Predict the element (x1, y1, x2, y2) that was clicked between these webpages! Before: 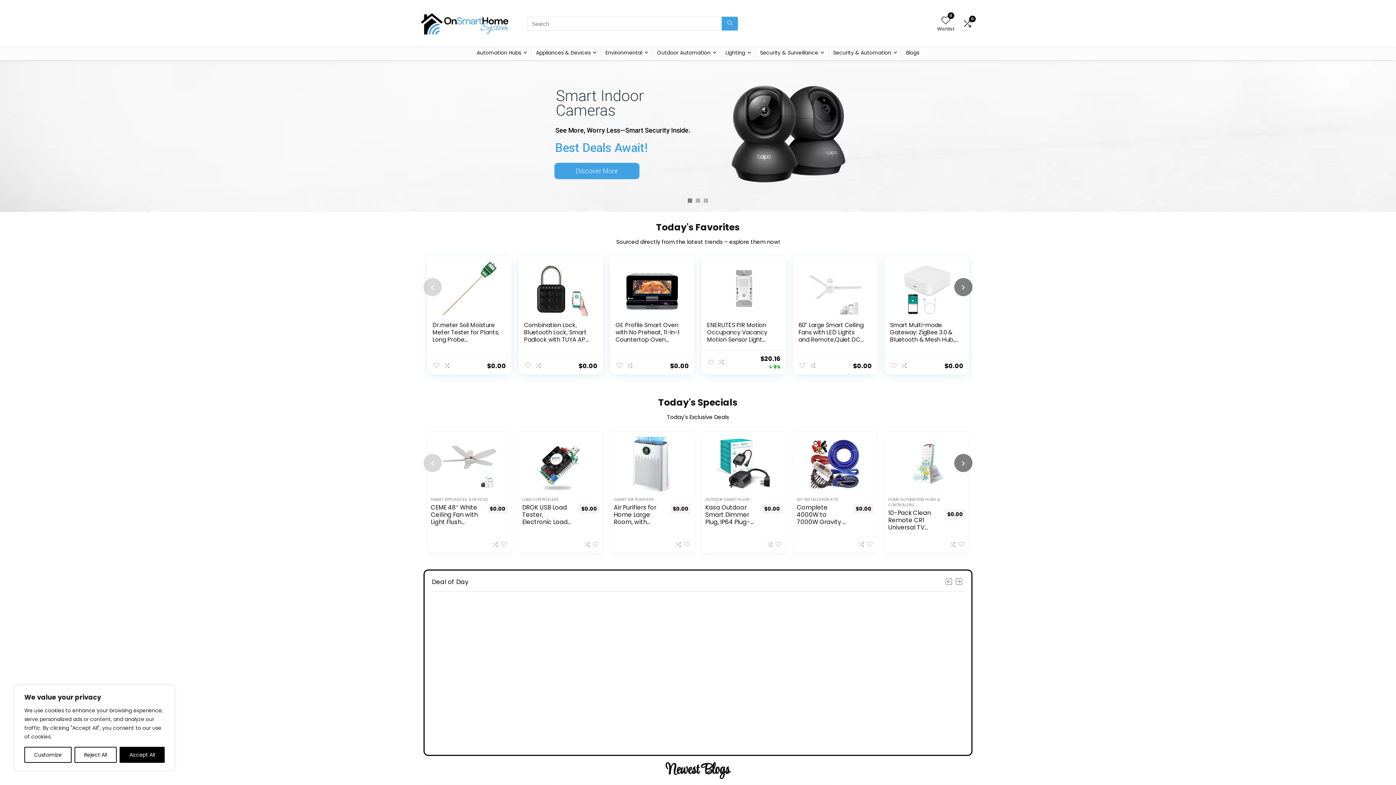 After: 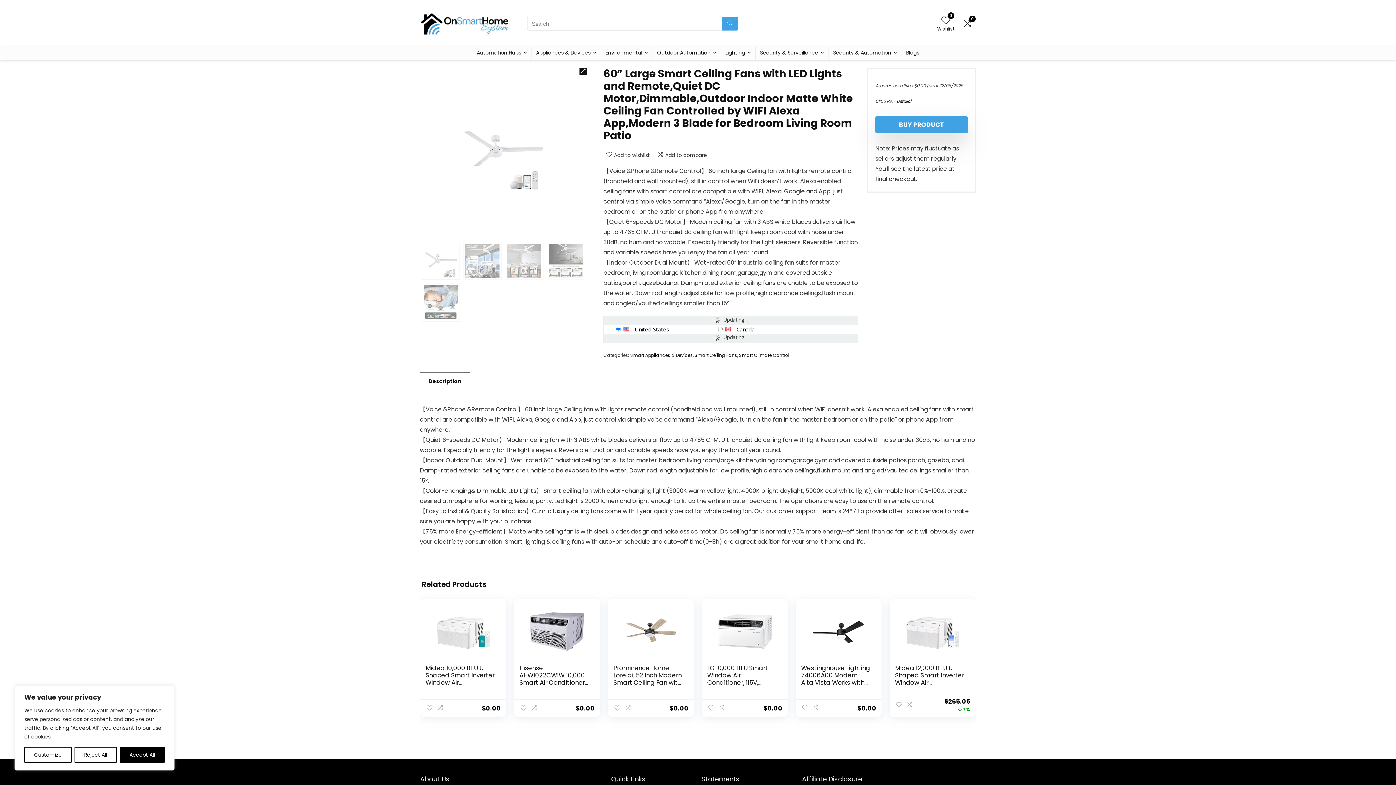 Action: bbox: (798, 261, 872, 316)